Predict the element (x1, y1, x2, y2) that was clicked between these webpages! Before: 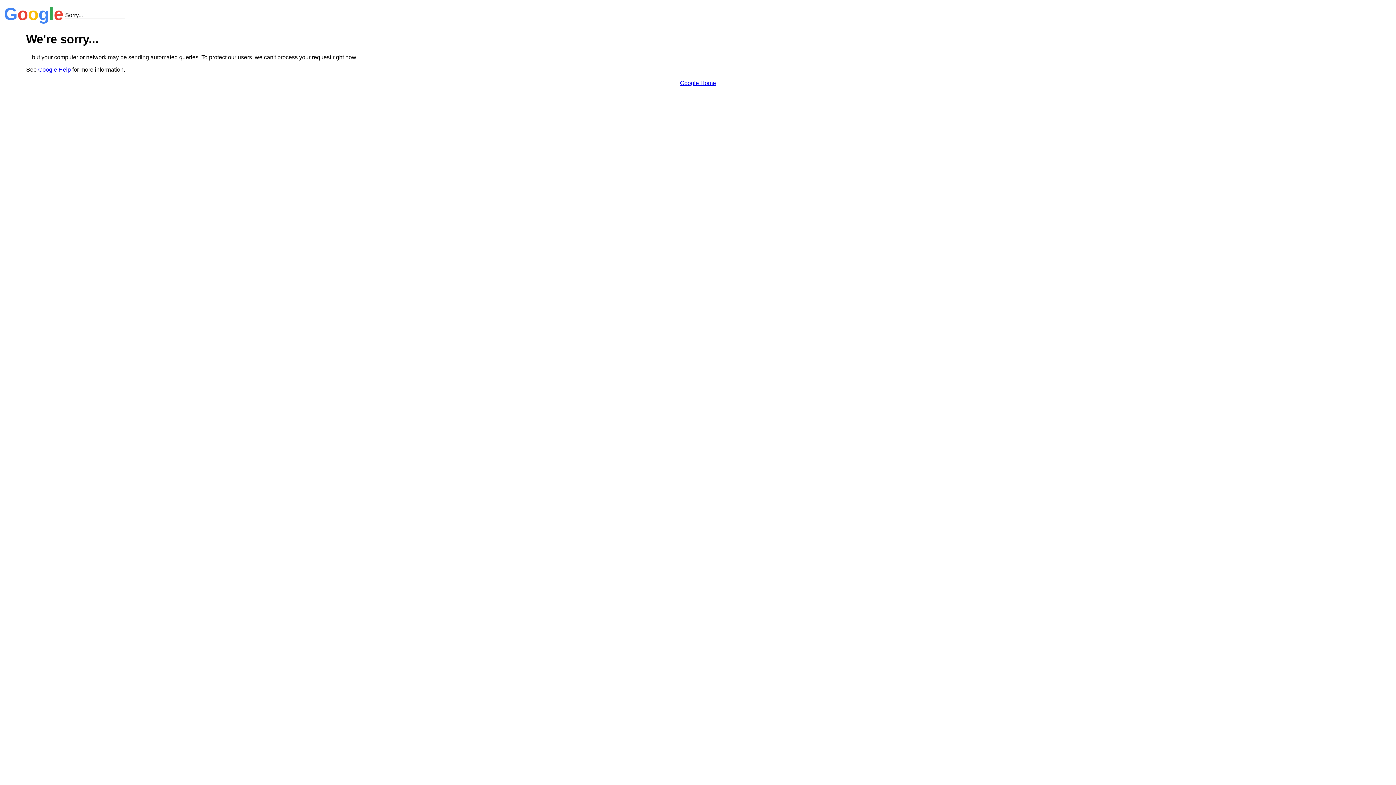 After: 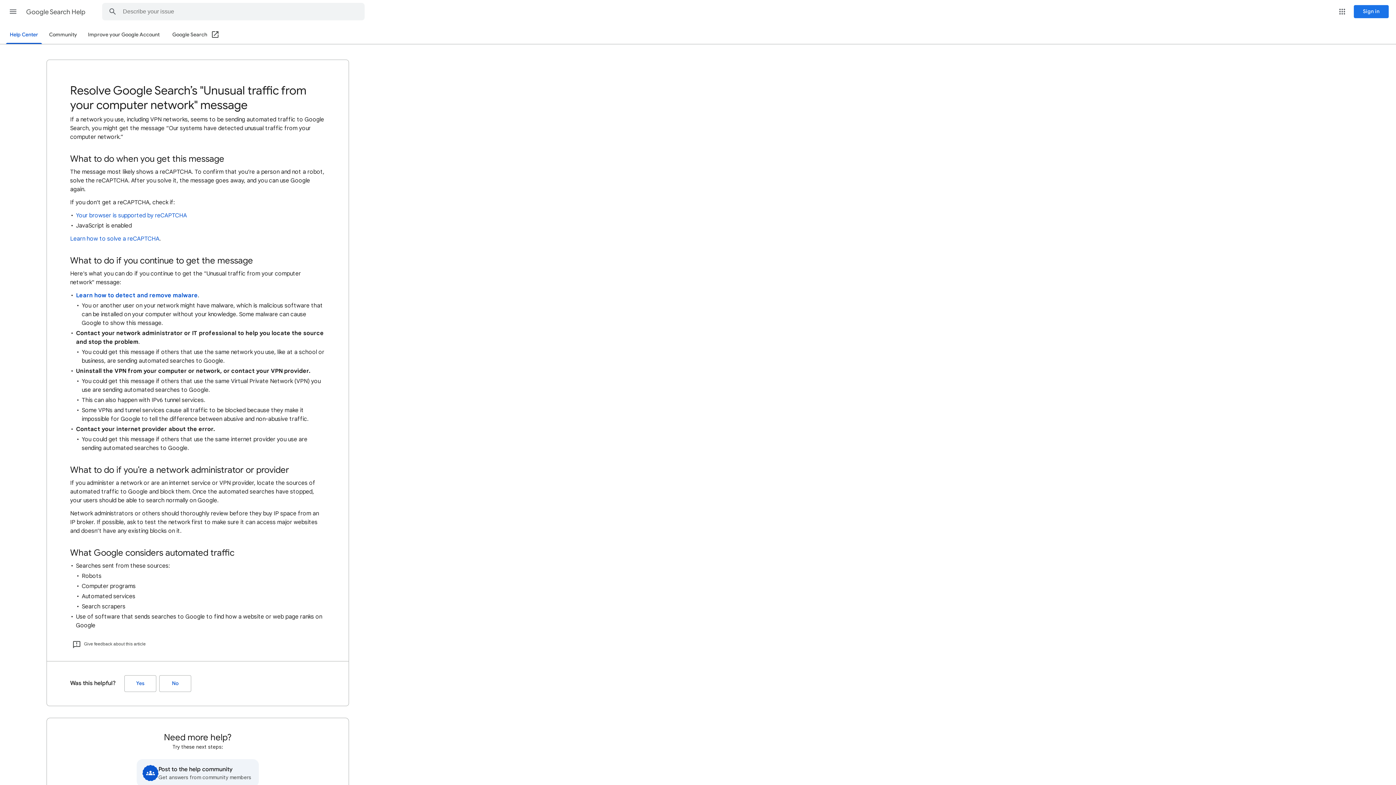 Action: bbox: (38, 66, 70, 72) label: Google Help